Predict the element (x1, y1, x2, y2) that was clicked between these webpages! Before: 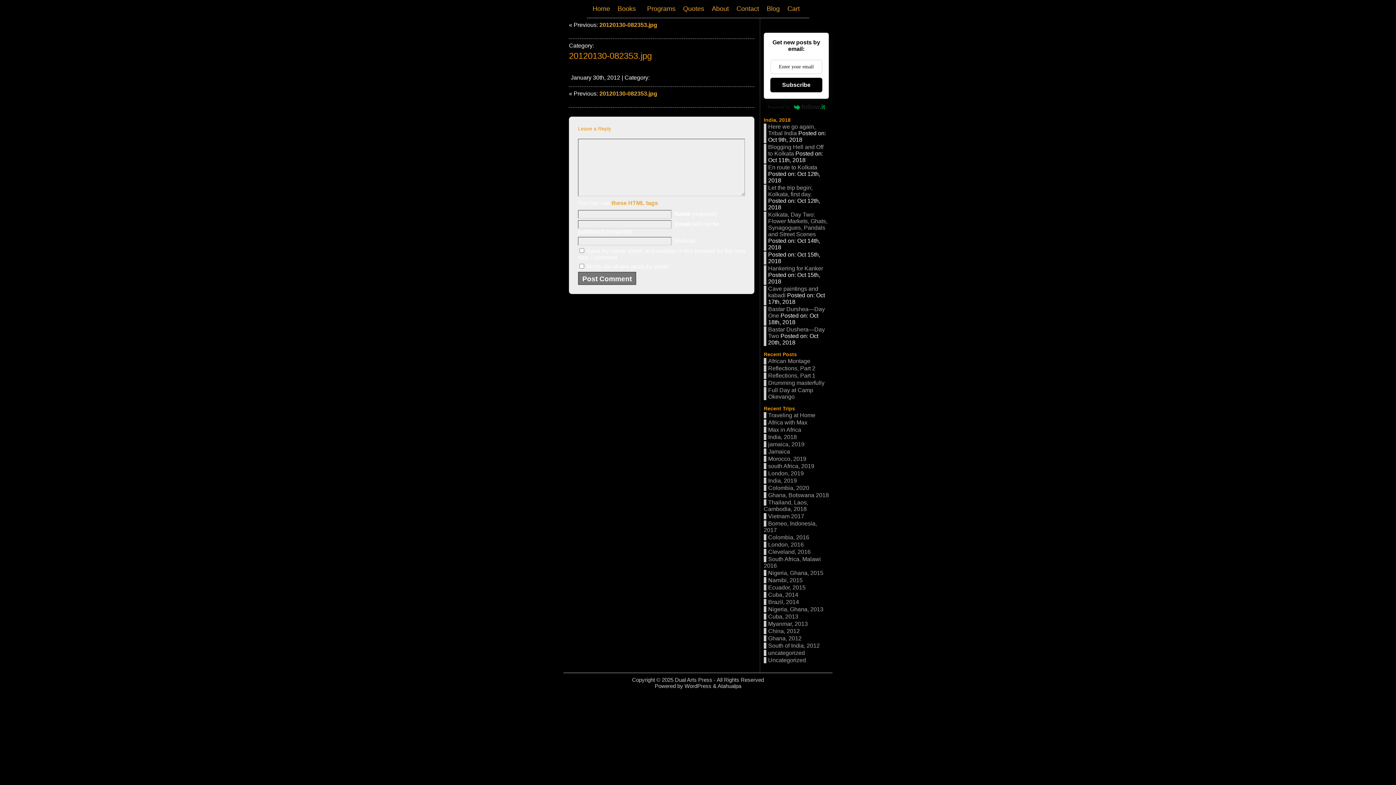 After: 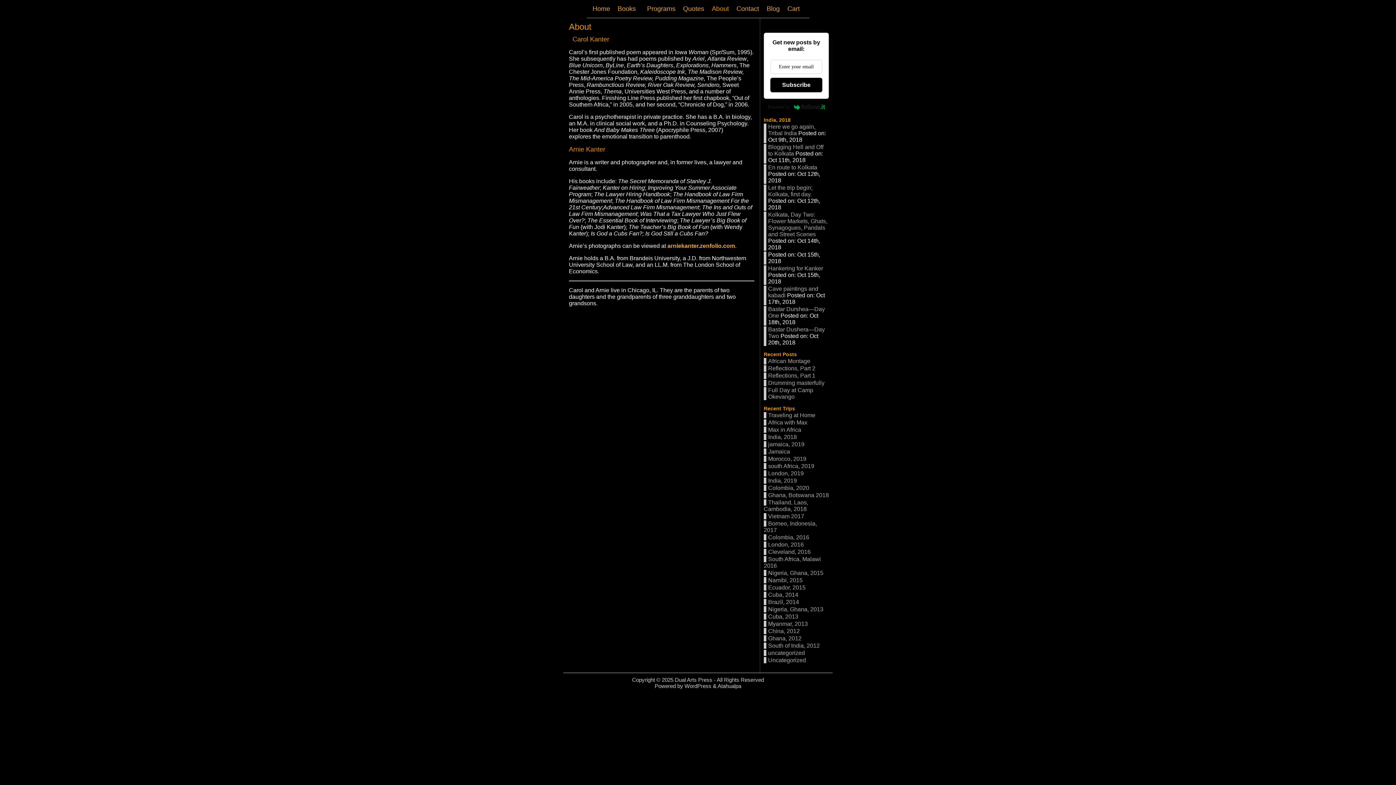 Action: bbox: (709, 3, 731, 14) label: About